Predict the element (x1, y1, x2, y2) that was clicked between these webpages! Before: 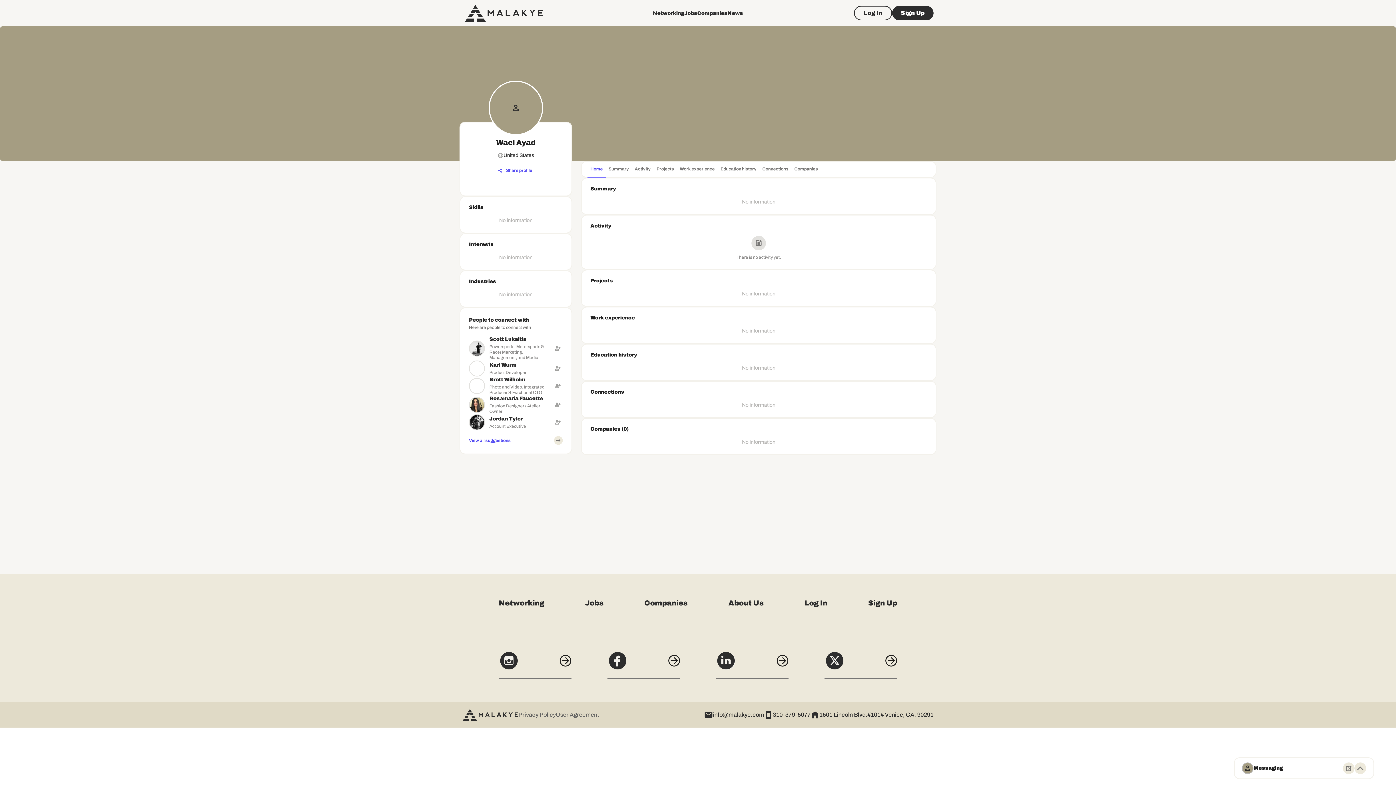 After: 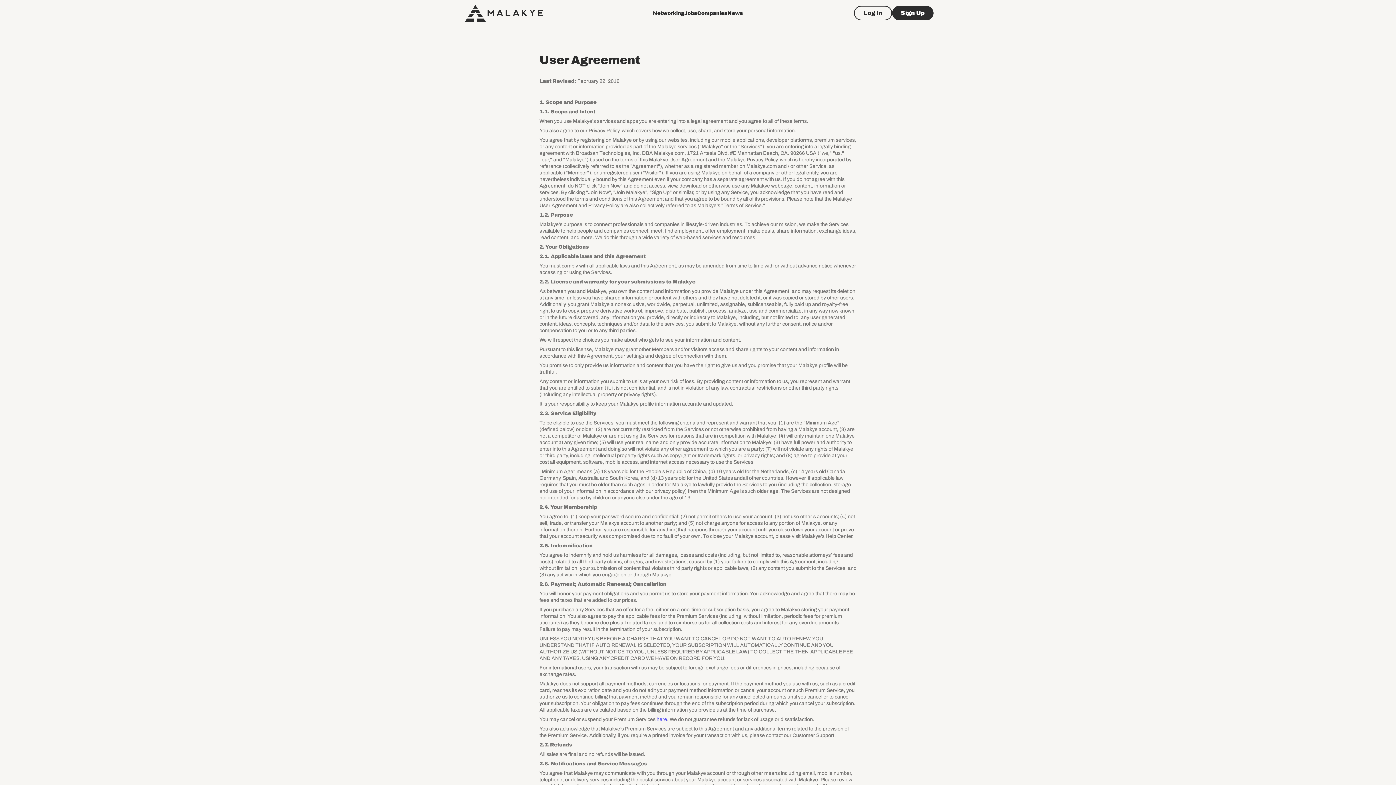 Action: label: User Agreement bbox: (556, 620, 599, 629)